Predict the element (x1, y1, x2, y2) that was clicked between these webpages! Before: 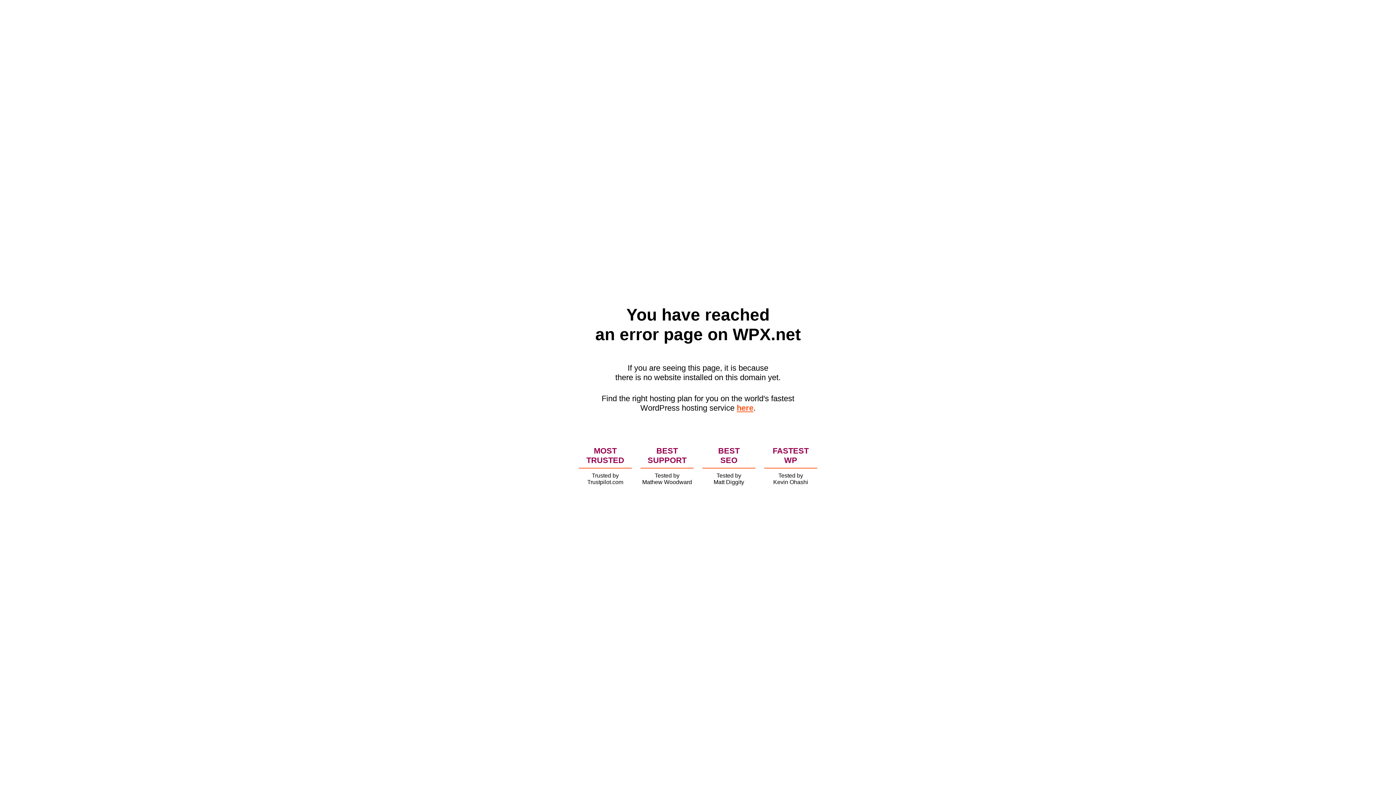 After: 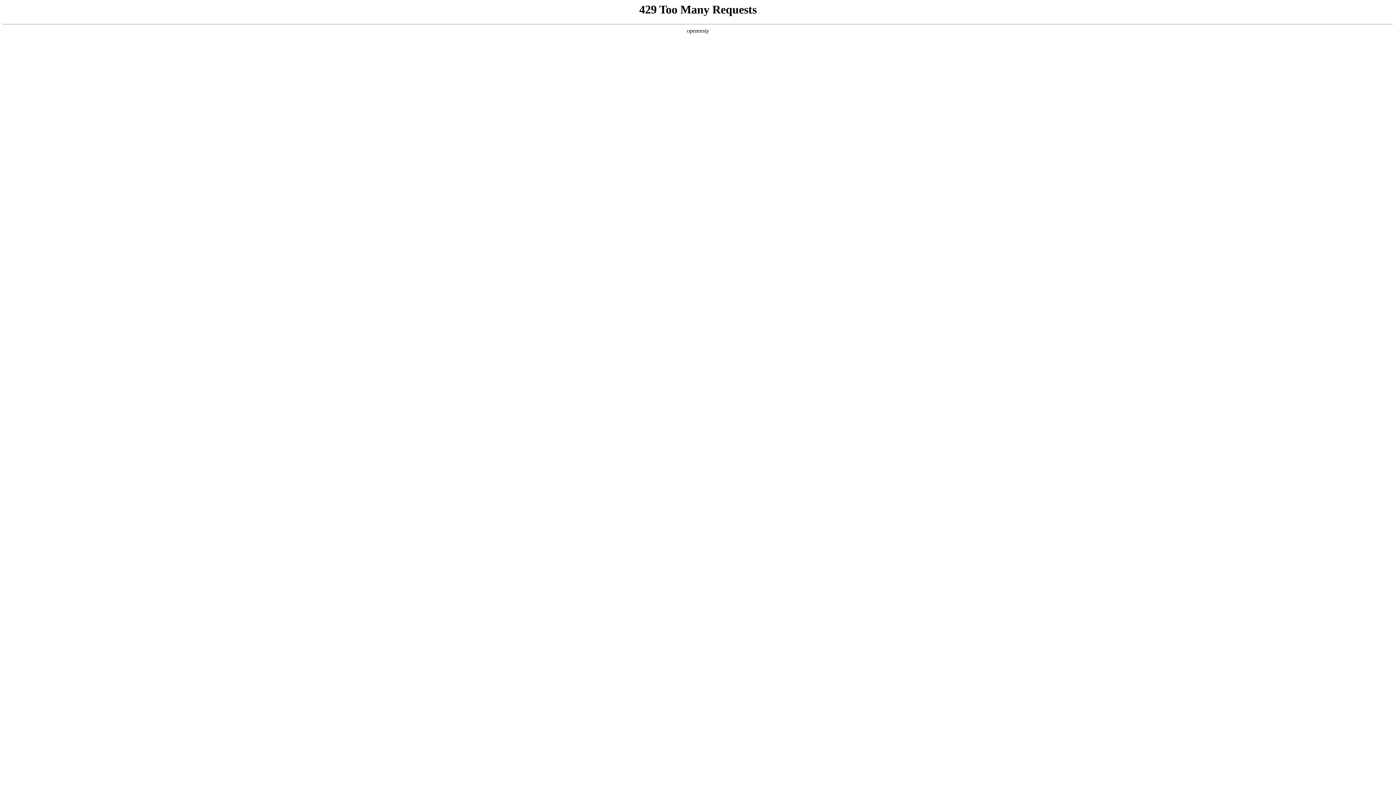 Action: bbox: (736, 403, 753, 412) label: here